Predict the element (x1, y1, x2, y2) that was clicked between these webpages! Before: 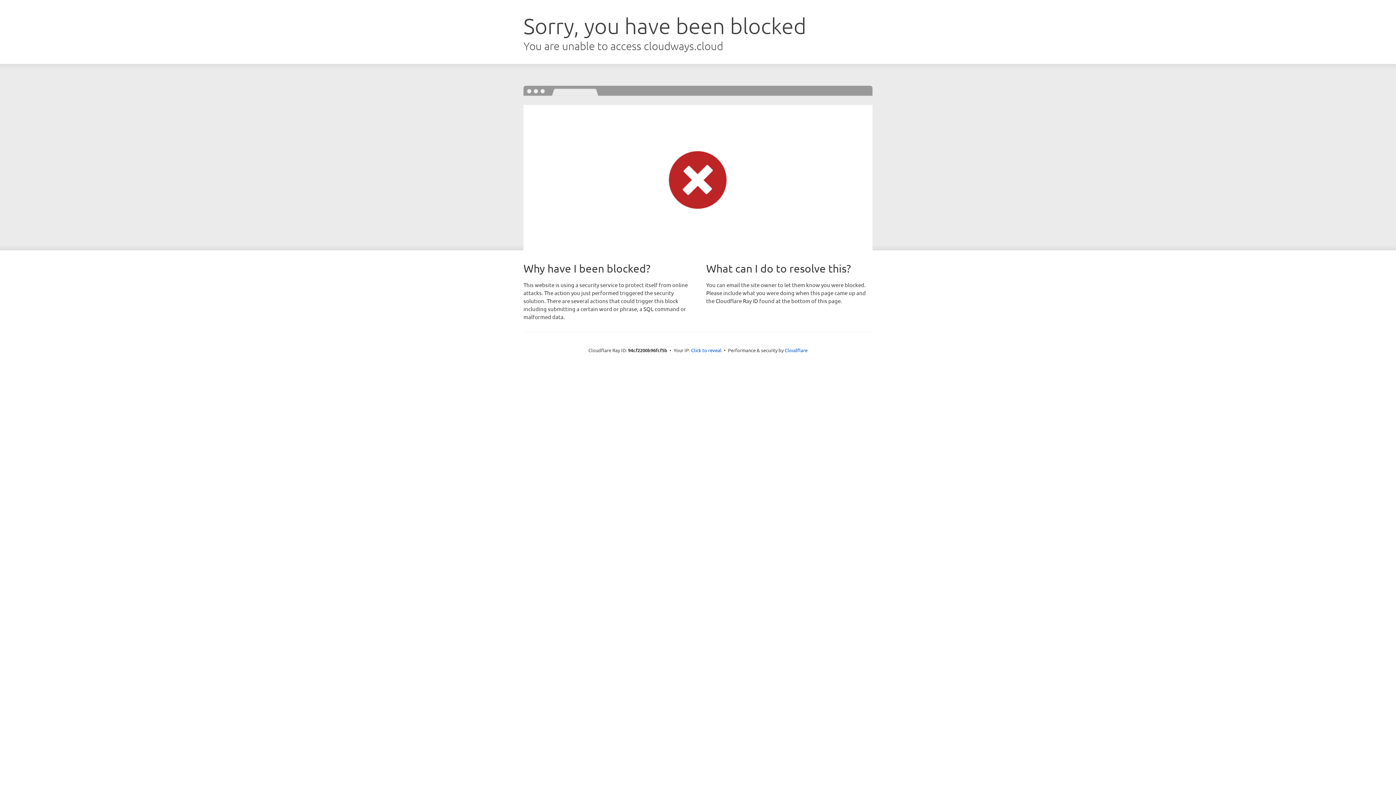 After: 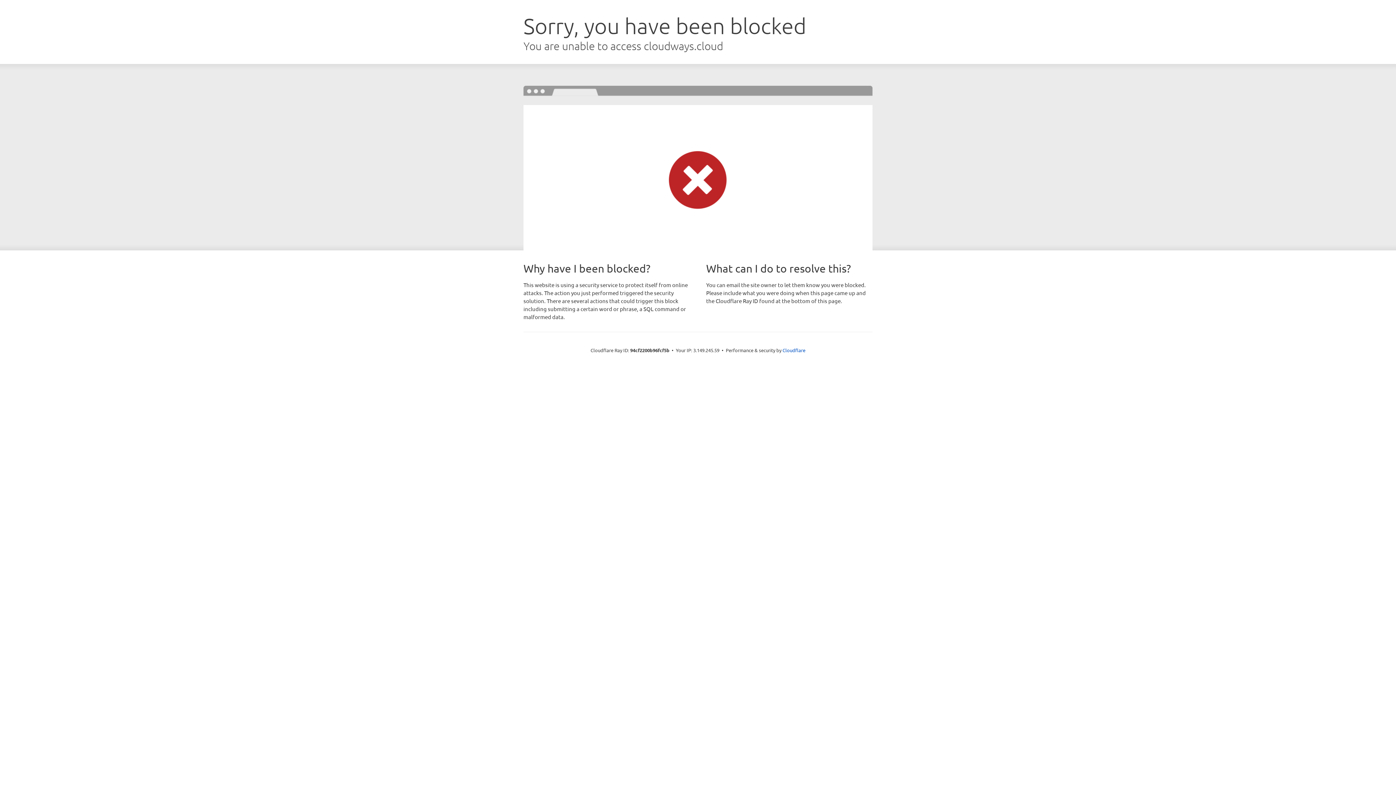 Action: label: Click to reveal bbox: (691, 346, 721, 353)